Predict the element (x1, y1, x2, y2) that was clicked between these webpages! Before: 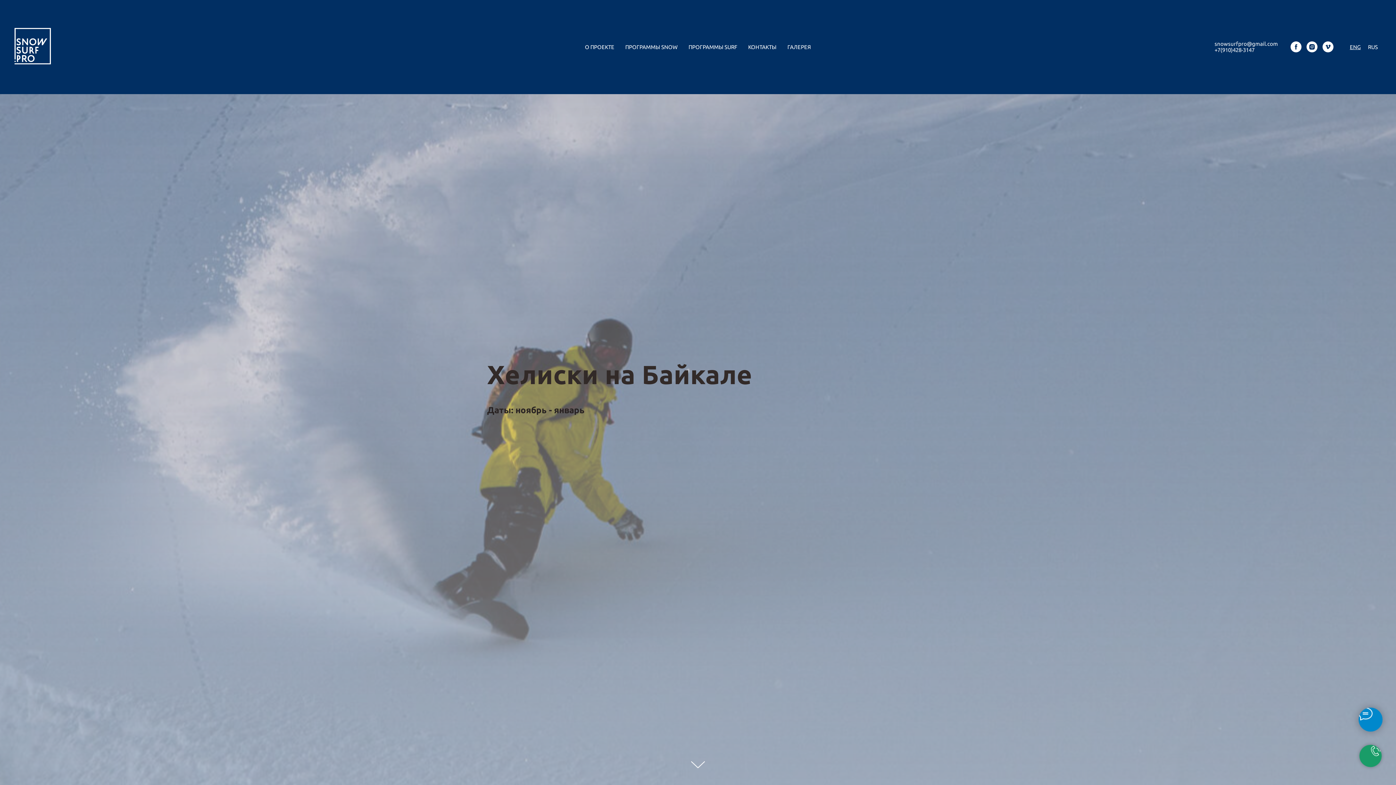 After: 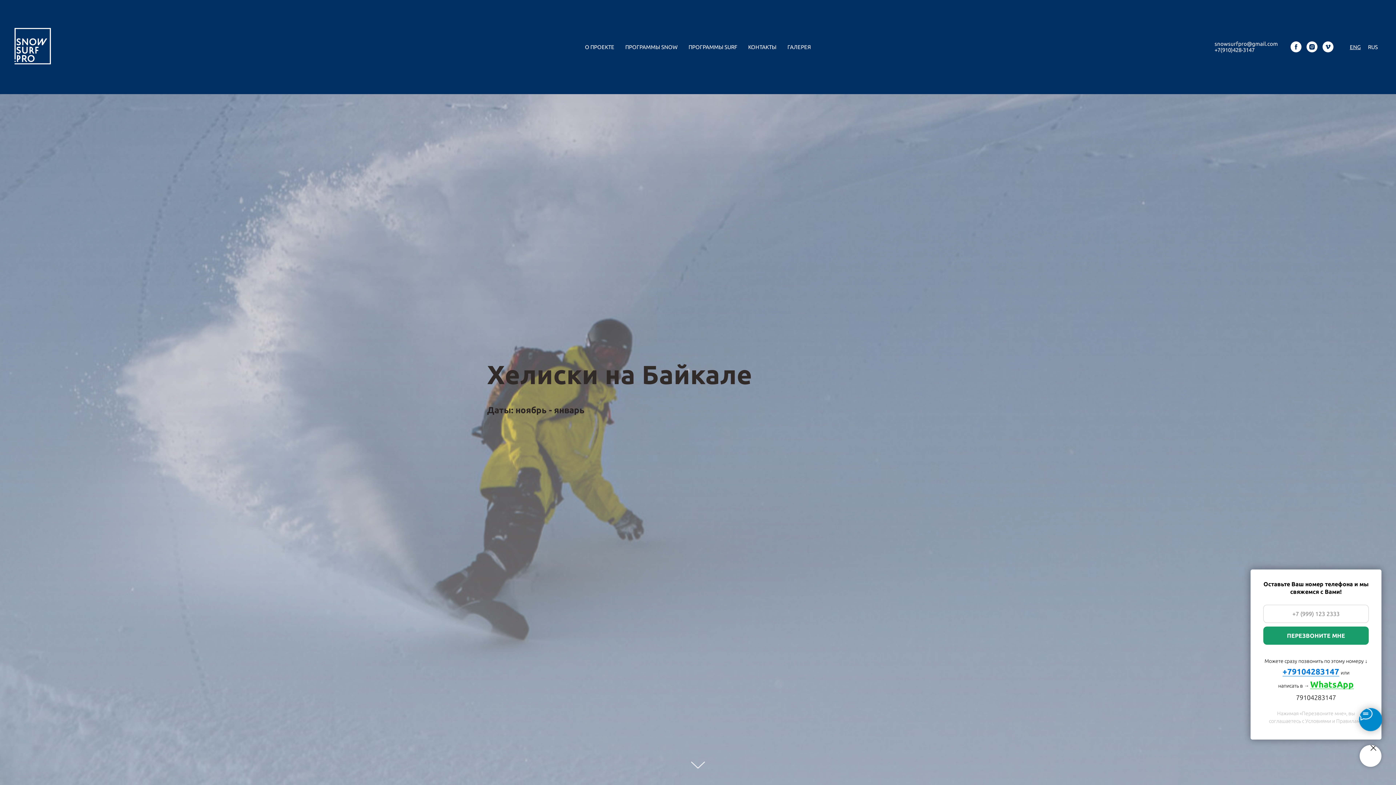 Action: bbox: (1360, 745, 1381, 767)